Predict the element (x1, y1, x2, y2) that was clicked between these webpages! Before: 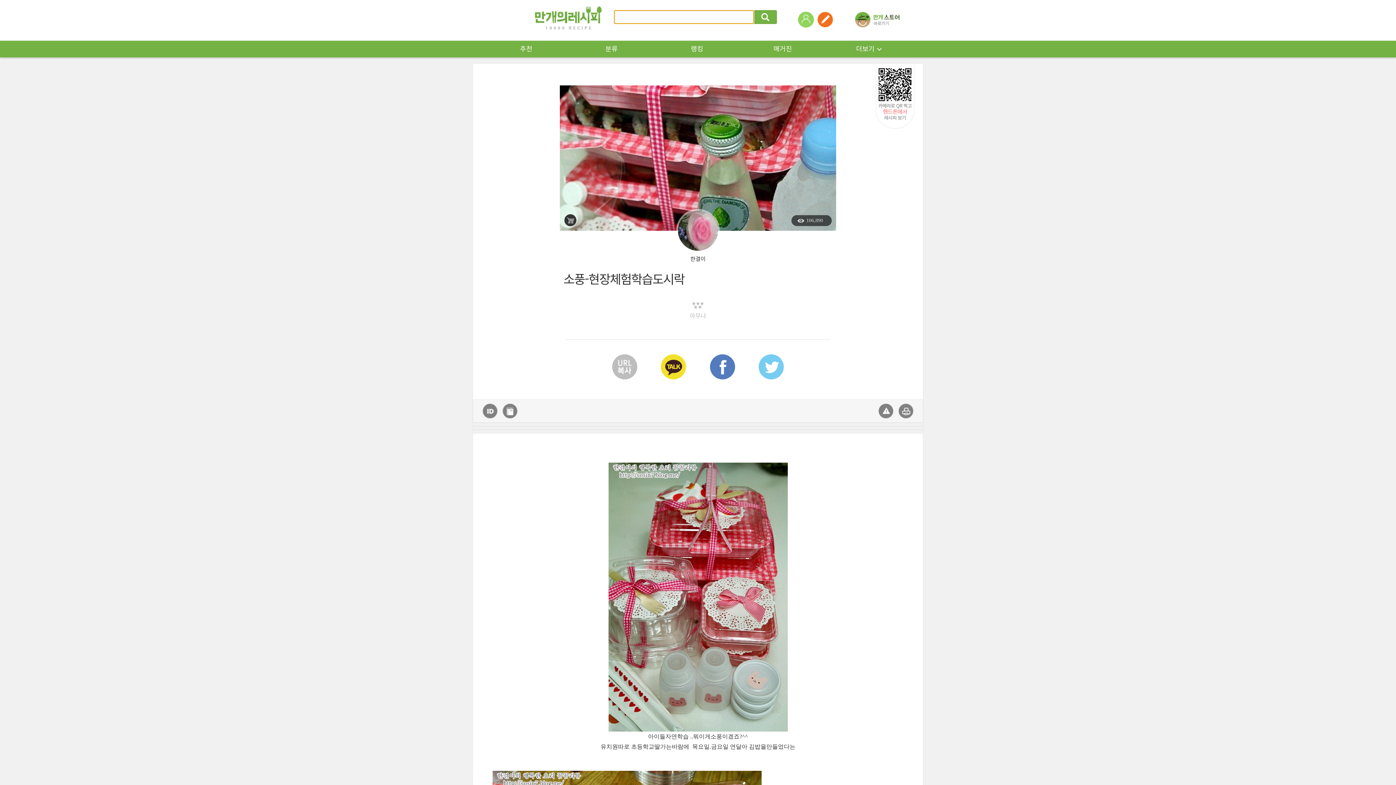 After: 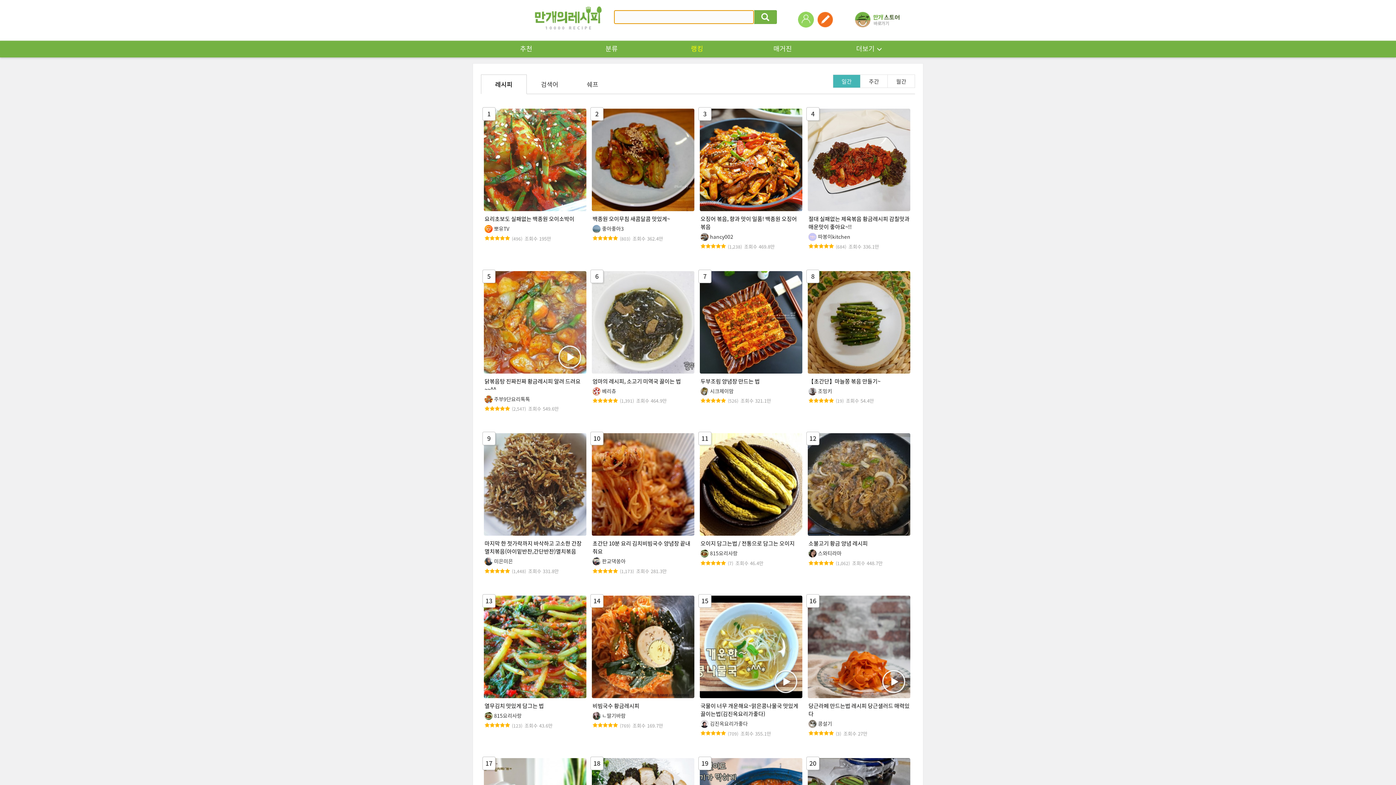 Action: bbox: (657, 44, 737, 53) label: 랭킹